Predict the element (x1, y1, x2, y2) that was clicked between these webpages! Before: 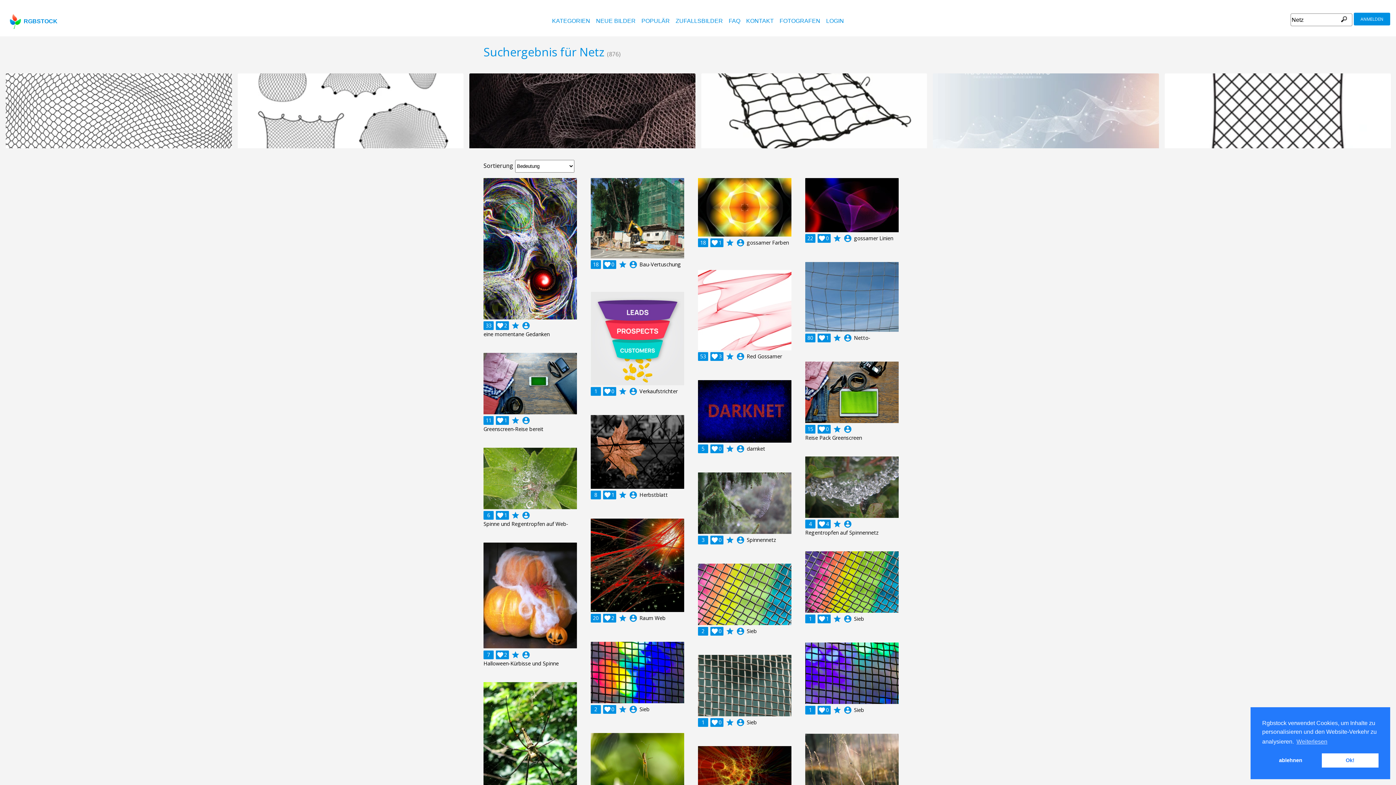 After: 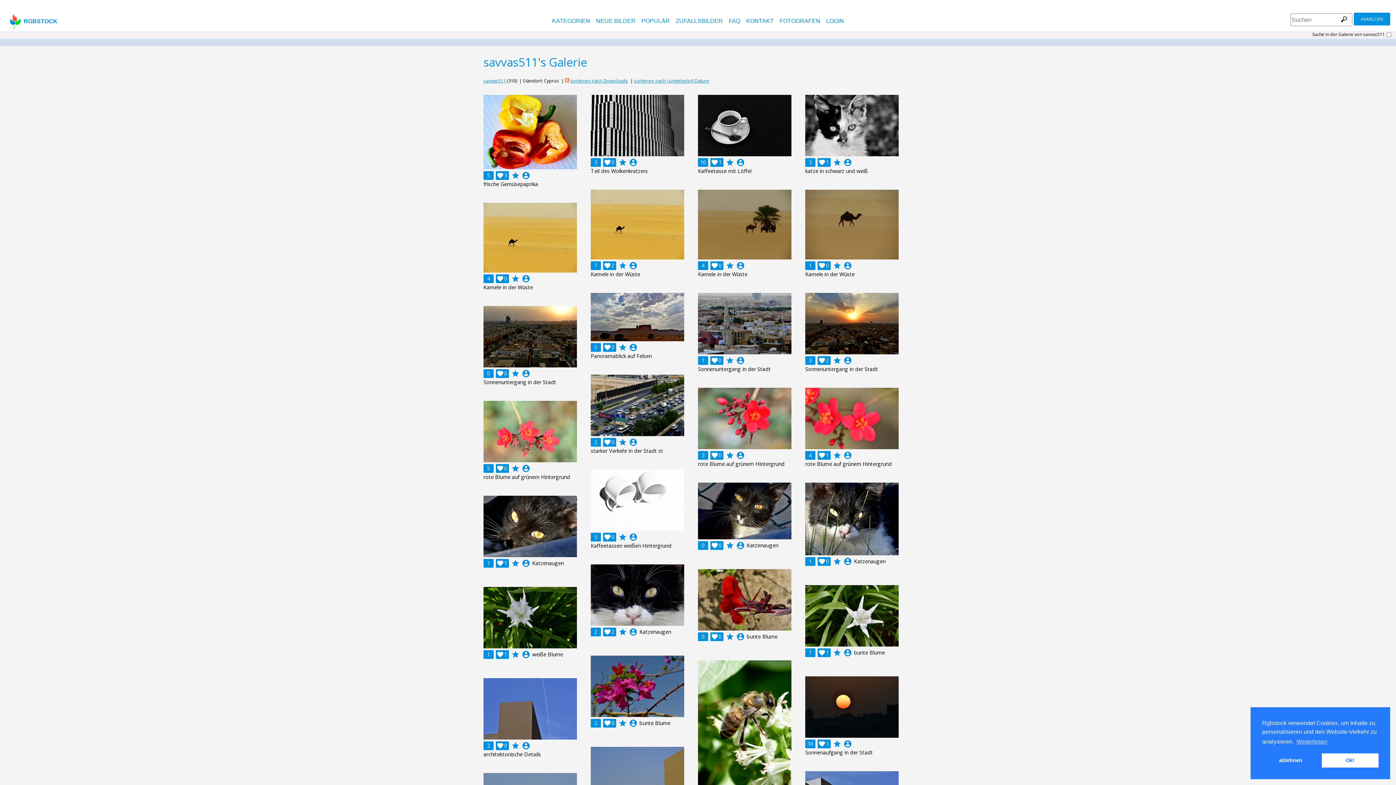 Action: bbox: (521, 416, 530, 425) label: account_circle